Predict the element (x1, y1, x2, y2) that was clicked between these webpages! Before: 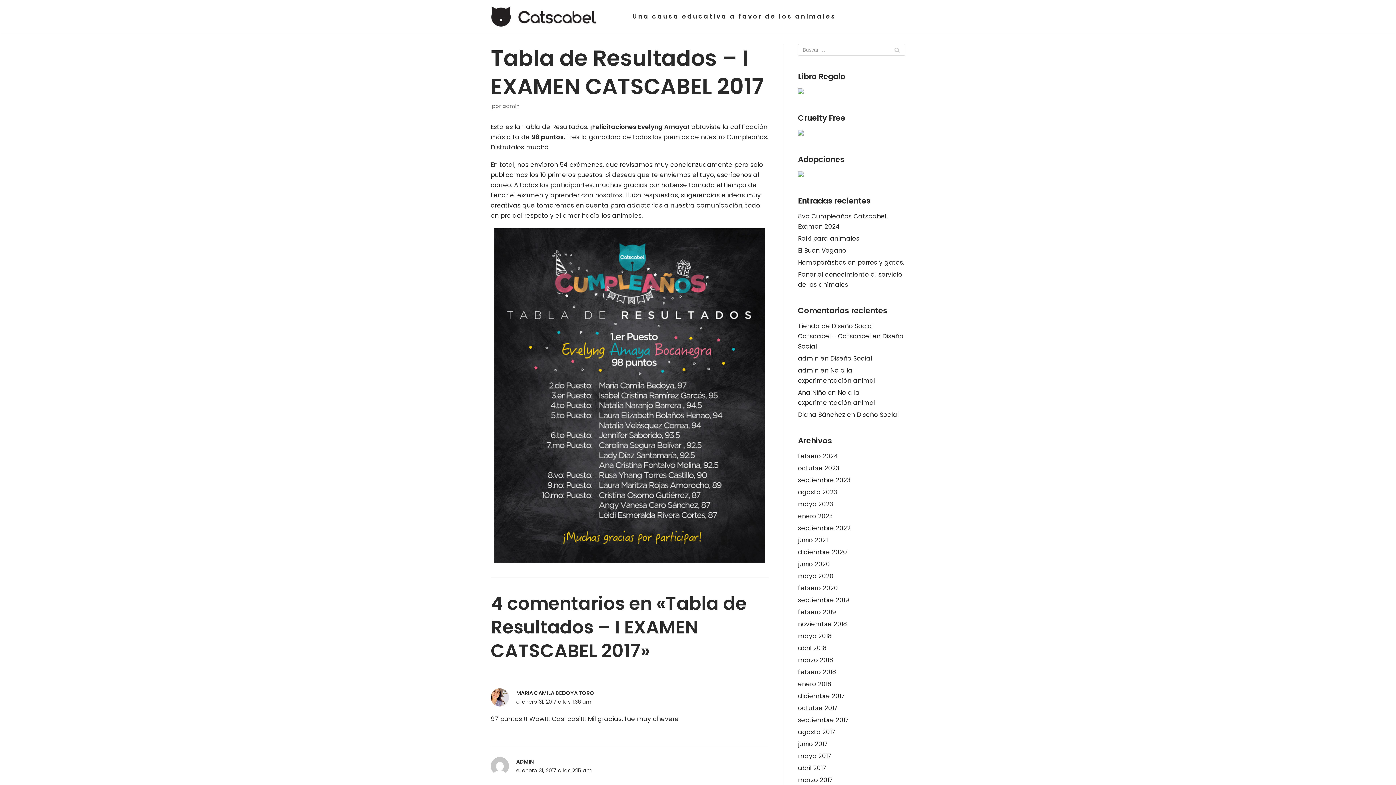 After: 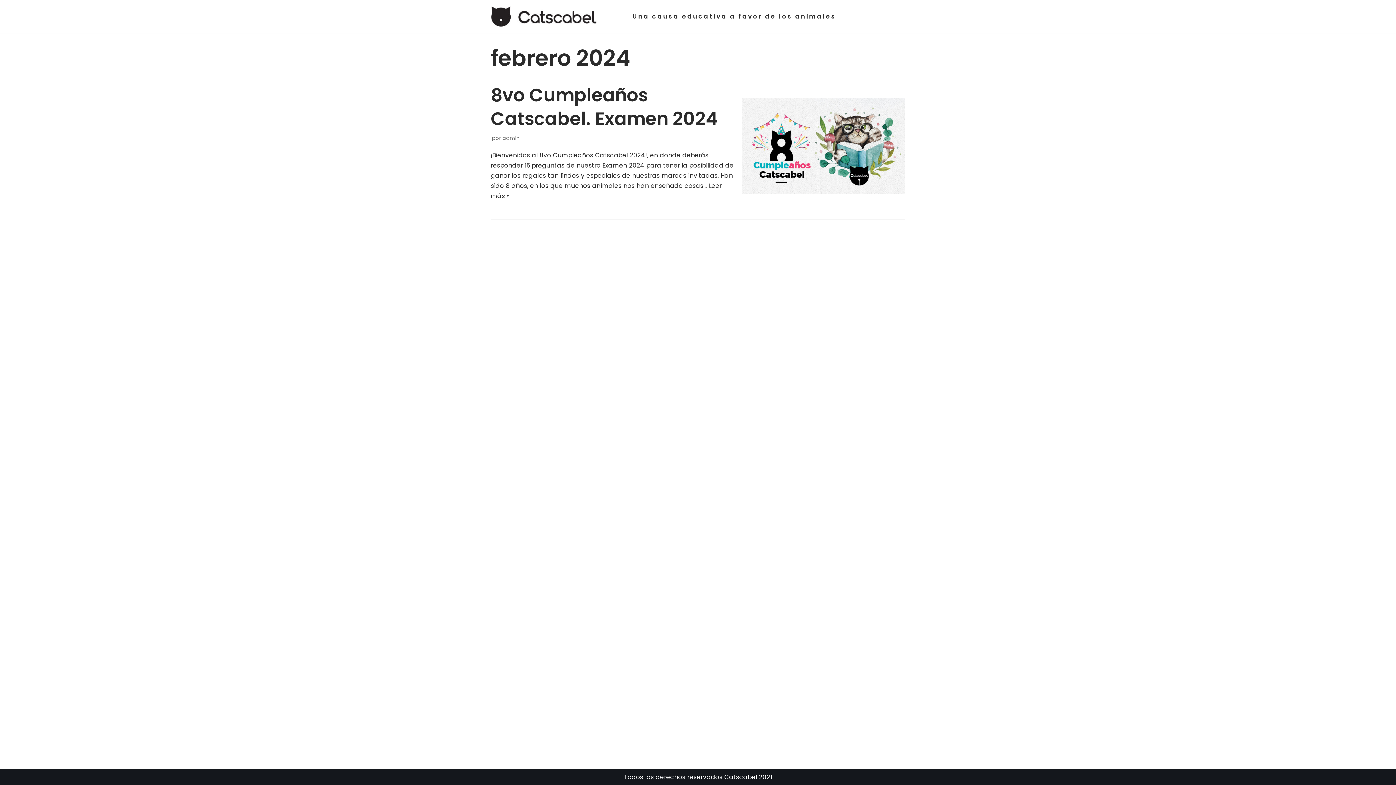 Action: label: febrero 2024 bbox: (798, 452, 838, 460)